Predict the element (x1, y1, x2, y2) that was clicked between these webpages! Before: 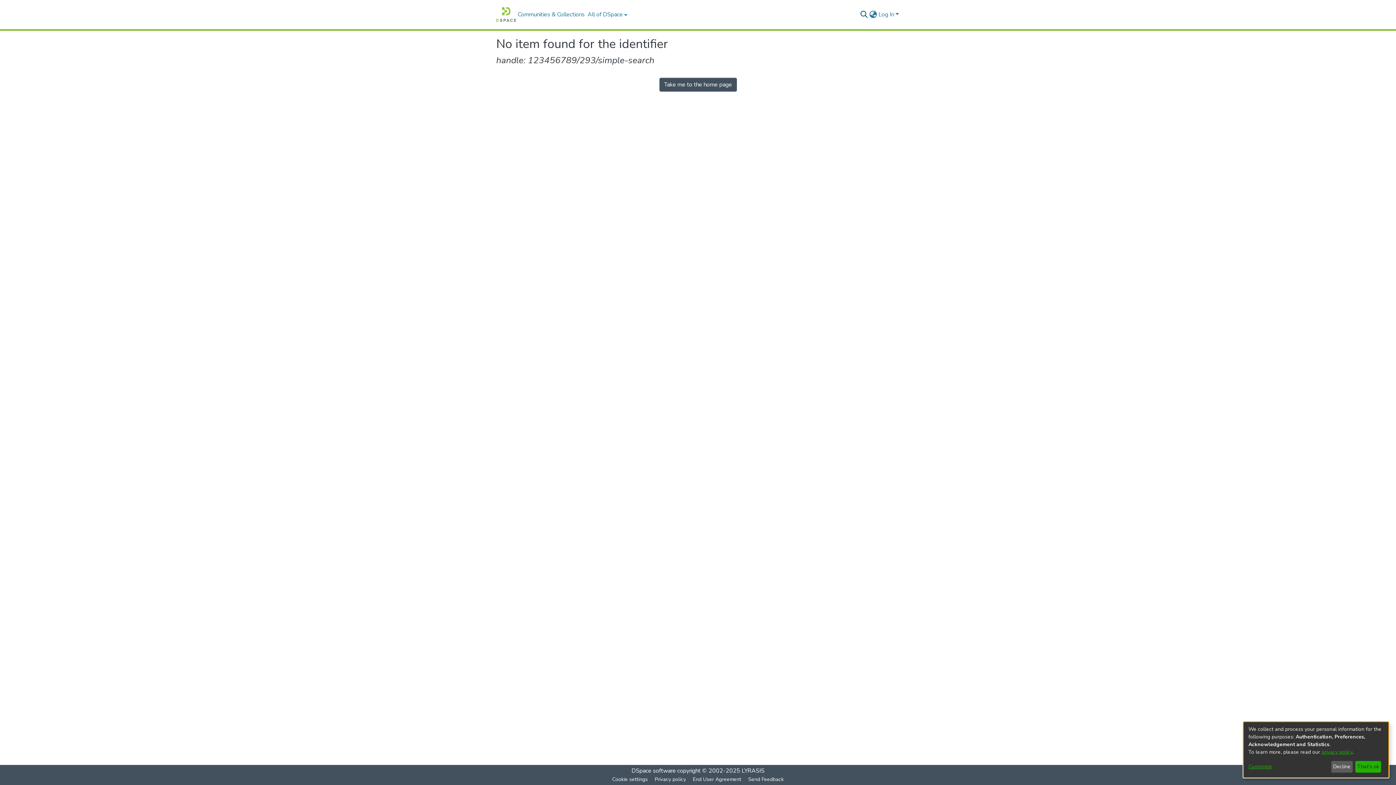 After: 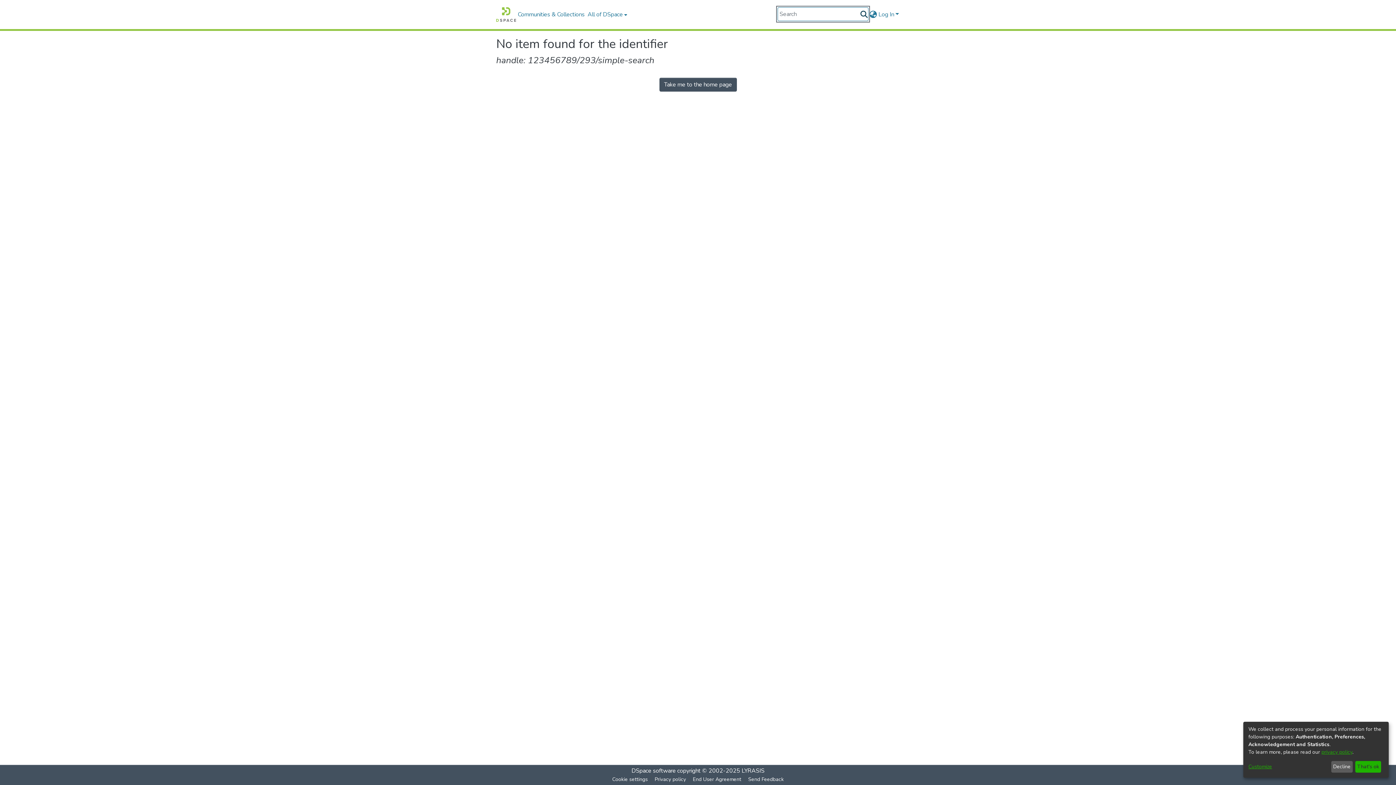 Action: bbox: (859, 10, 868, 18) label: Submit search